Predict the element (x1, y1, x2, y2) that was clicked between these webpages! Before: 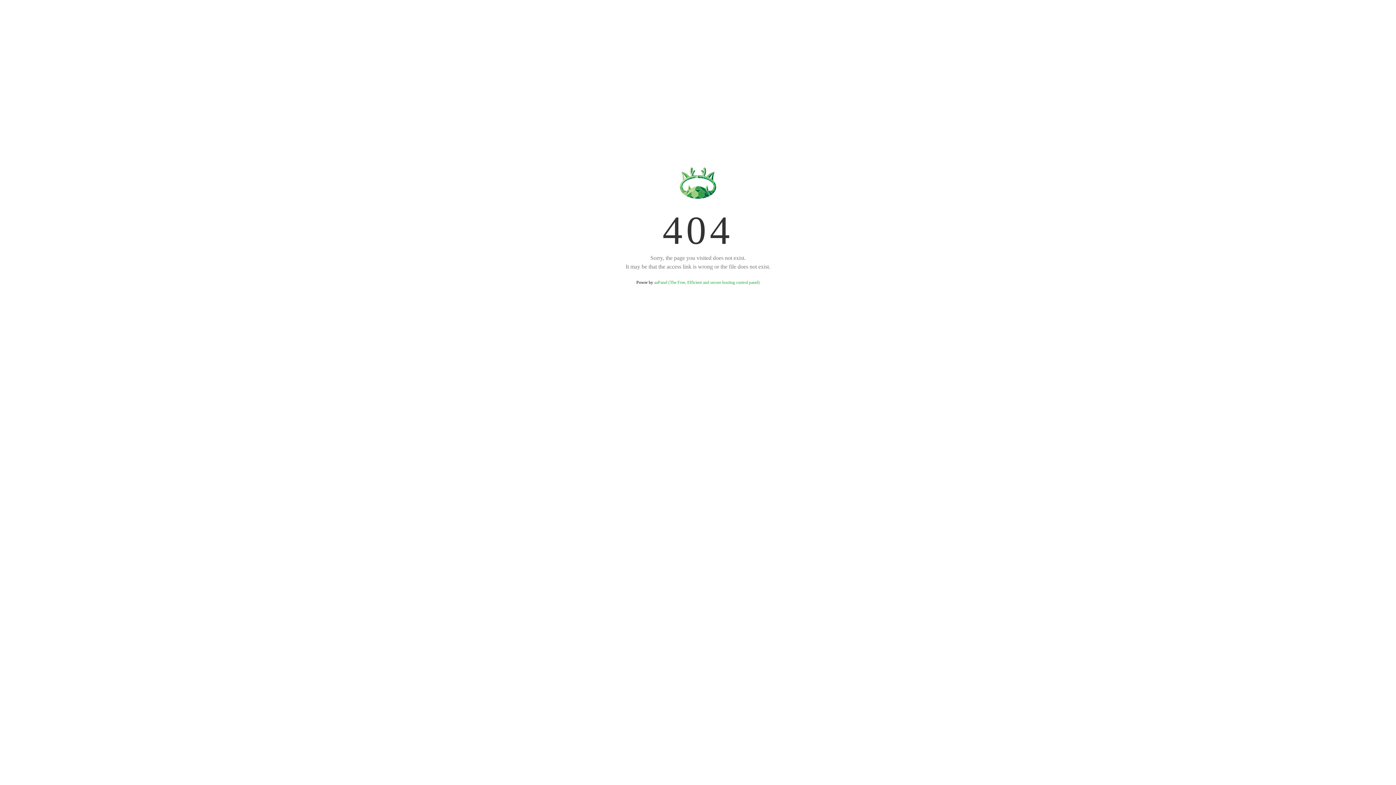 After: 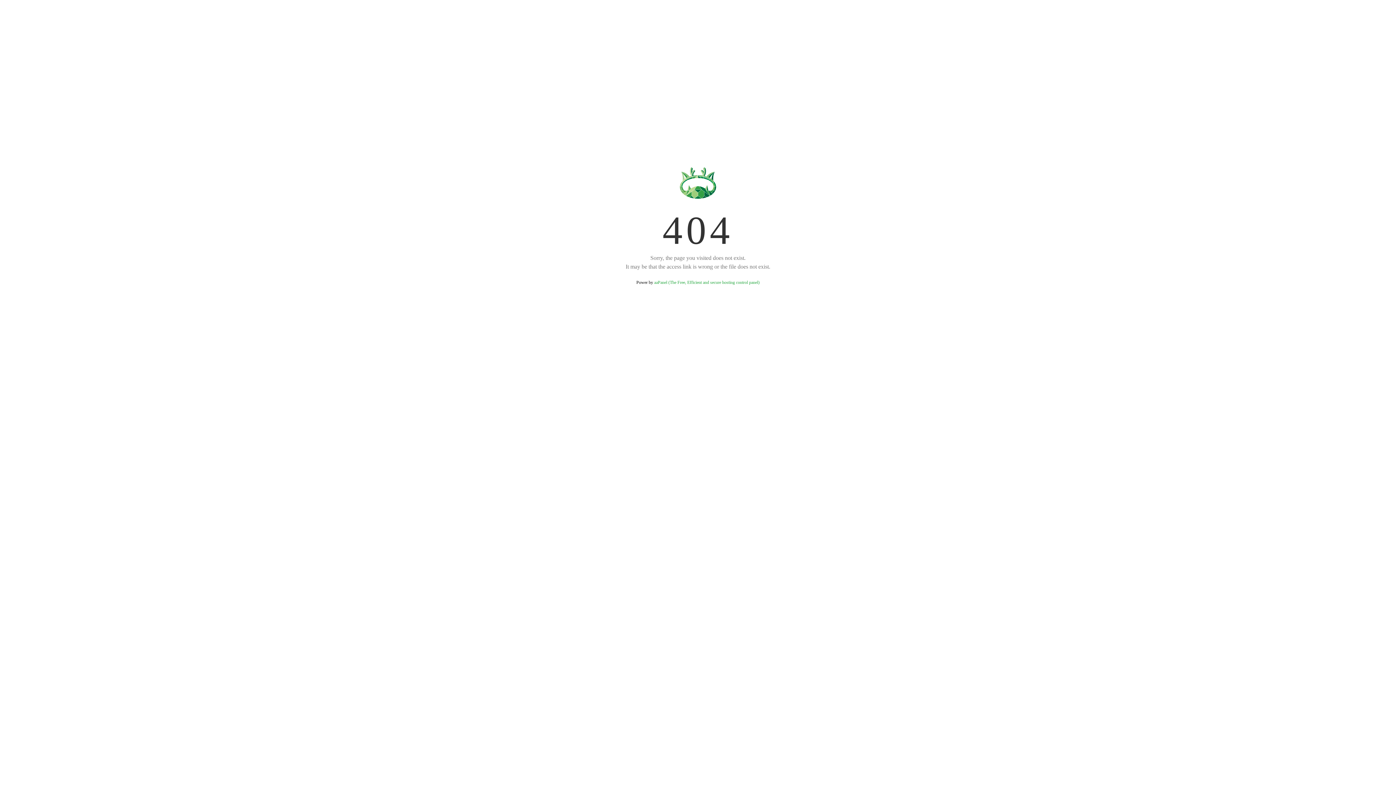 Action: bbox: (654, 280, 759, 285) label: aaPanel (The Free, Efficient and secure hosting control panel)